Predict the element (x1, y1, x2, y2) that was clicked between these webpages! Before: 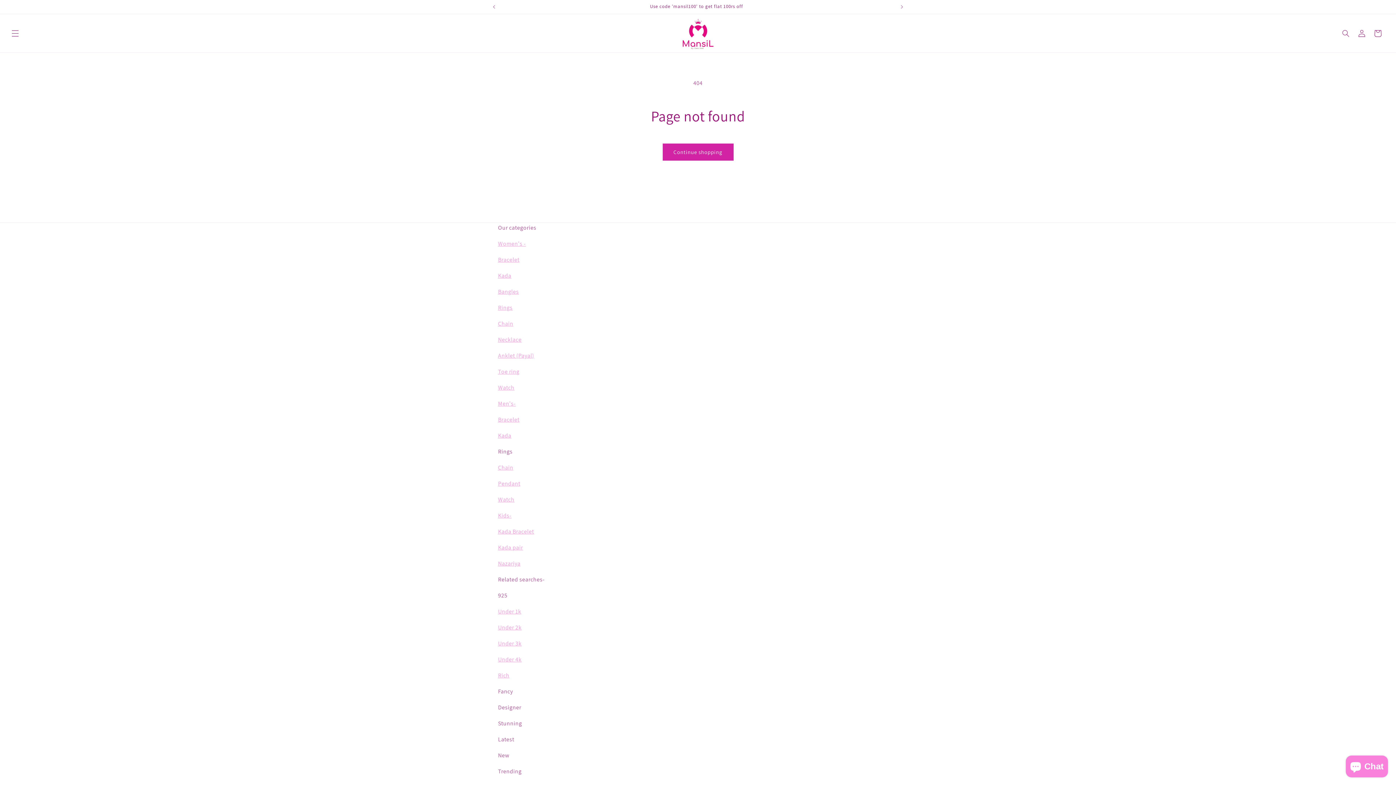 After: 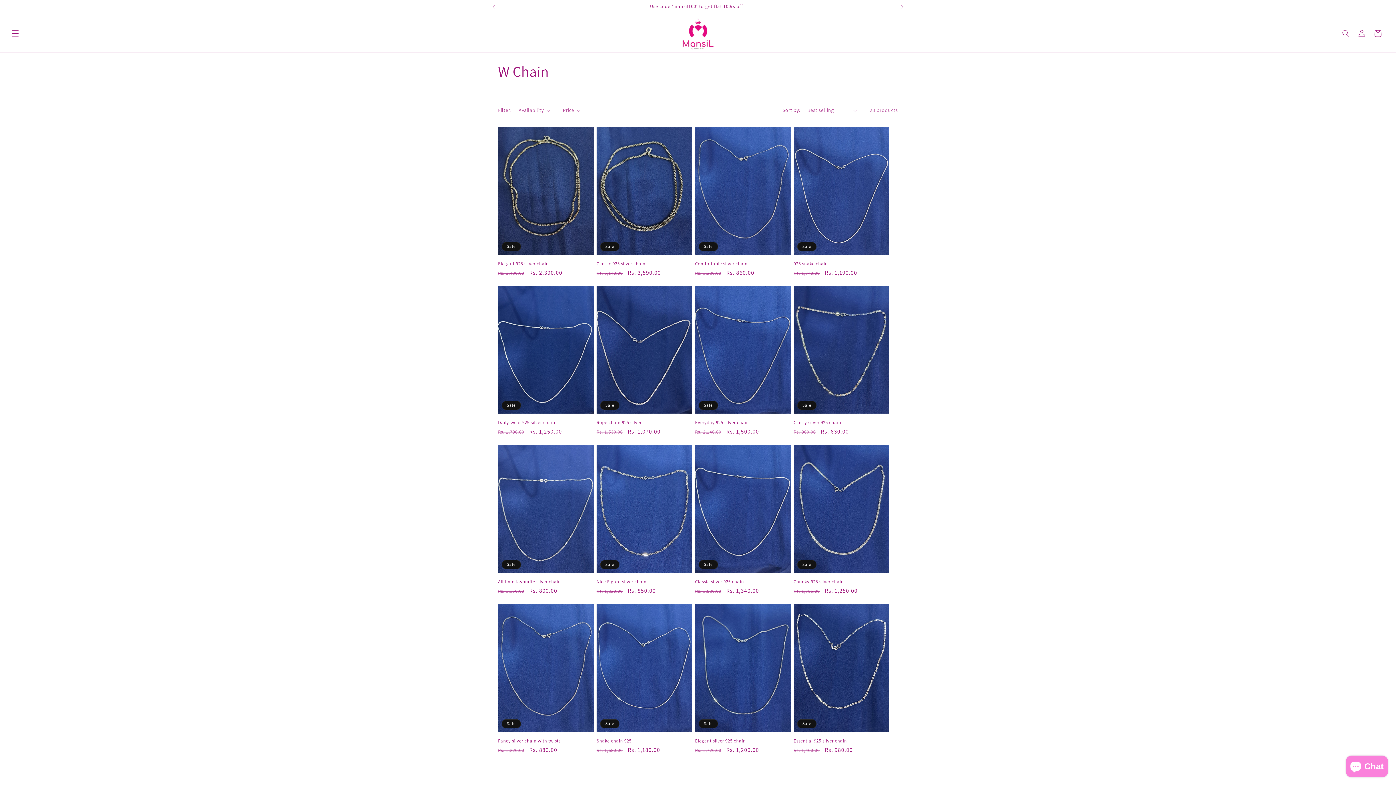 Action: label: Chain bbox: (498, 320, 513, 327)